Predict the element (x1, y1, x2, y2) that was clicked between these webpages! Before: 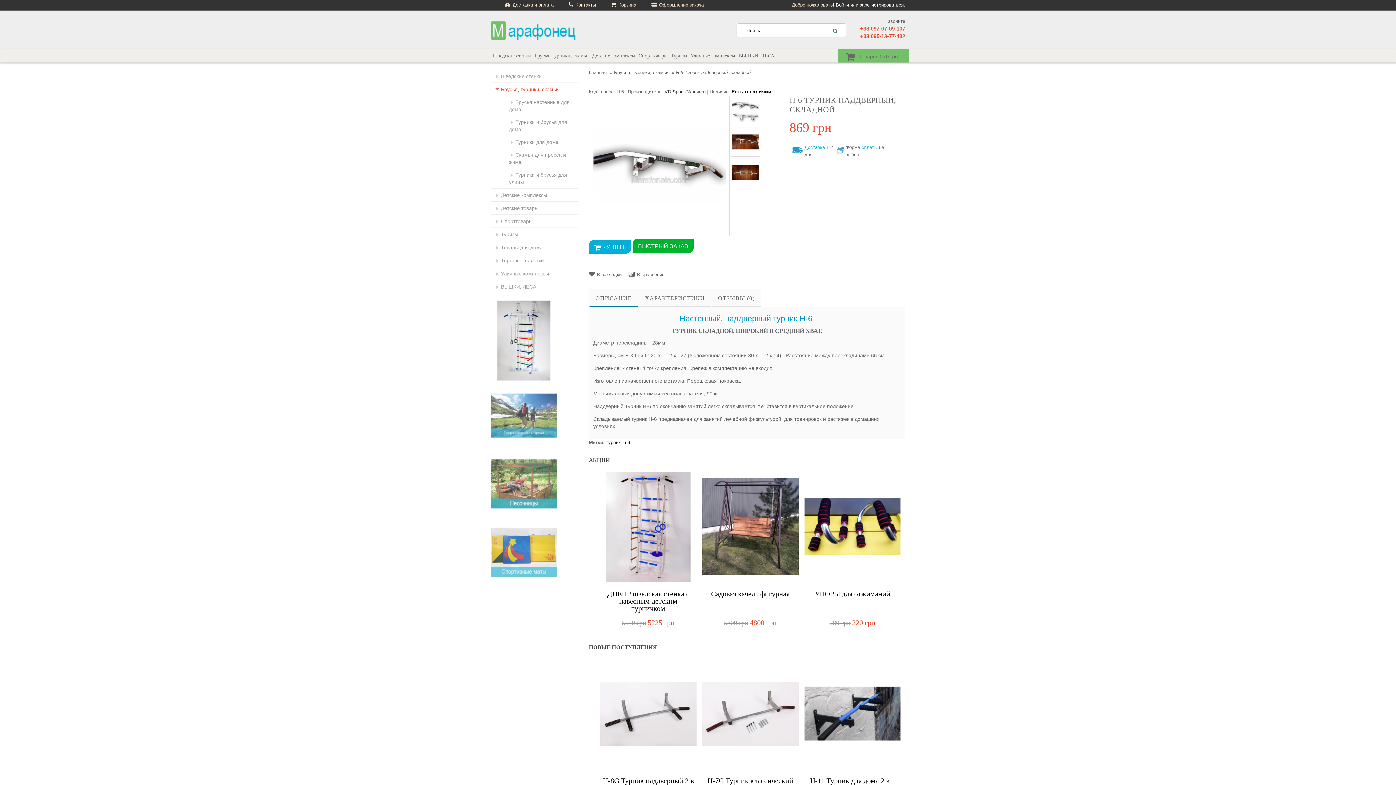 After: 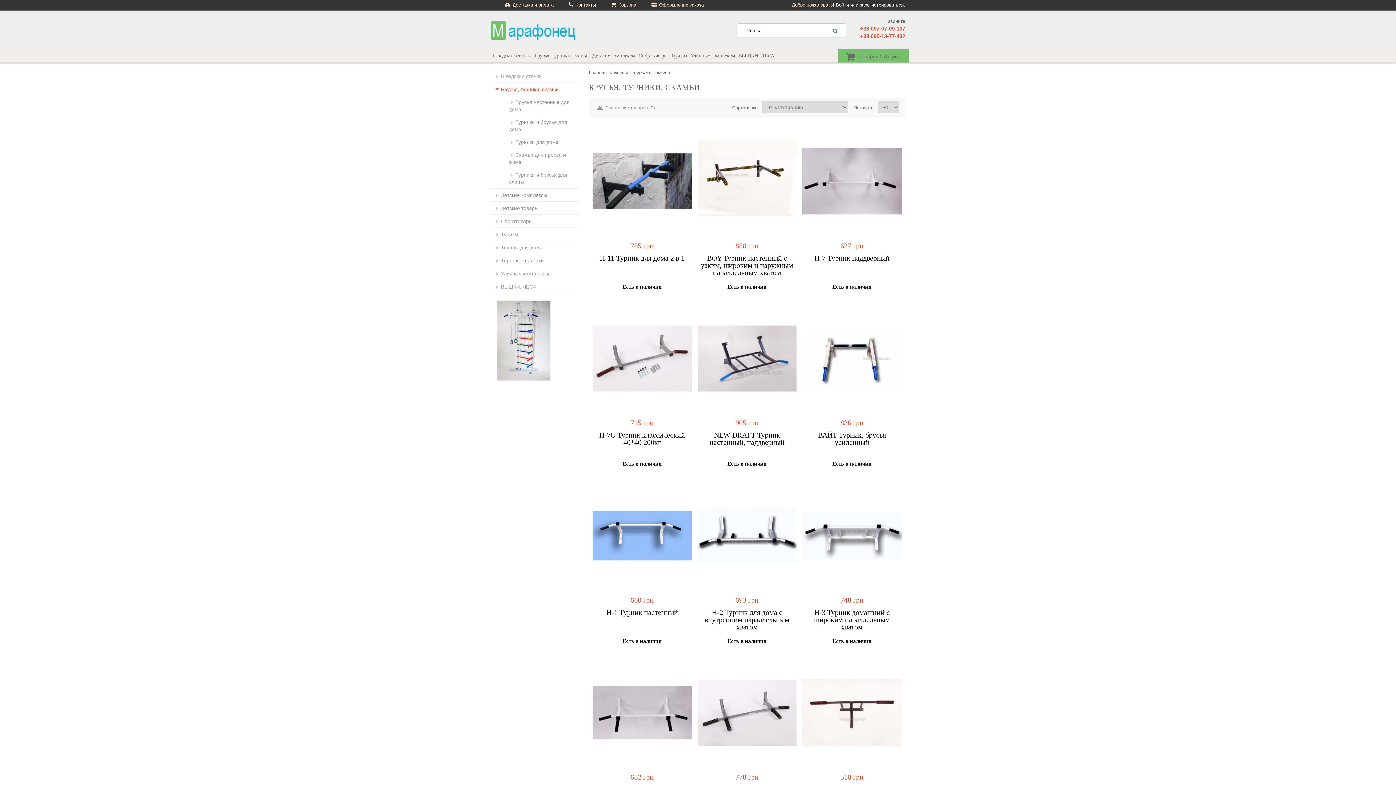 Action: label: Брусья, турники, скамьи bbox: (490, 82, 578, 95)